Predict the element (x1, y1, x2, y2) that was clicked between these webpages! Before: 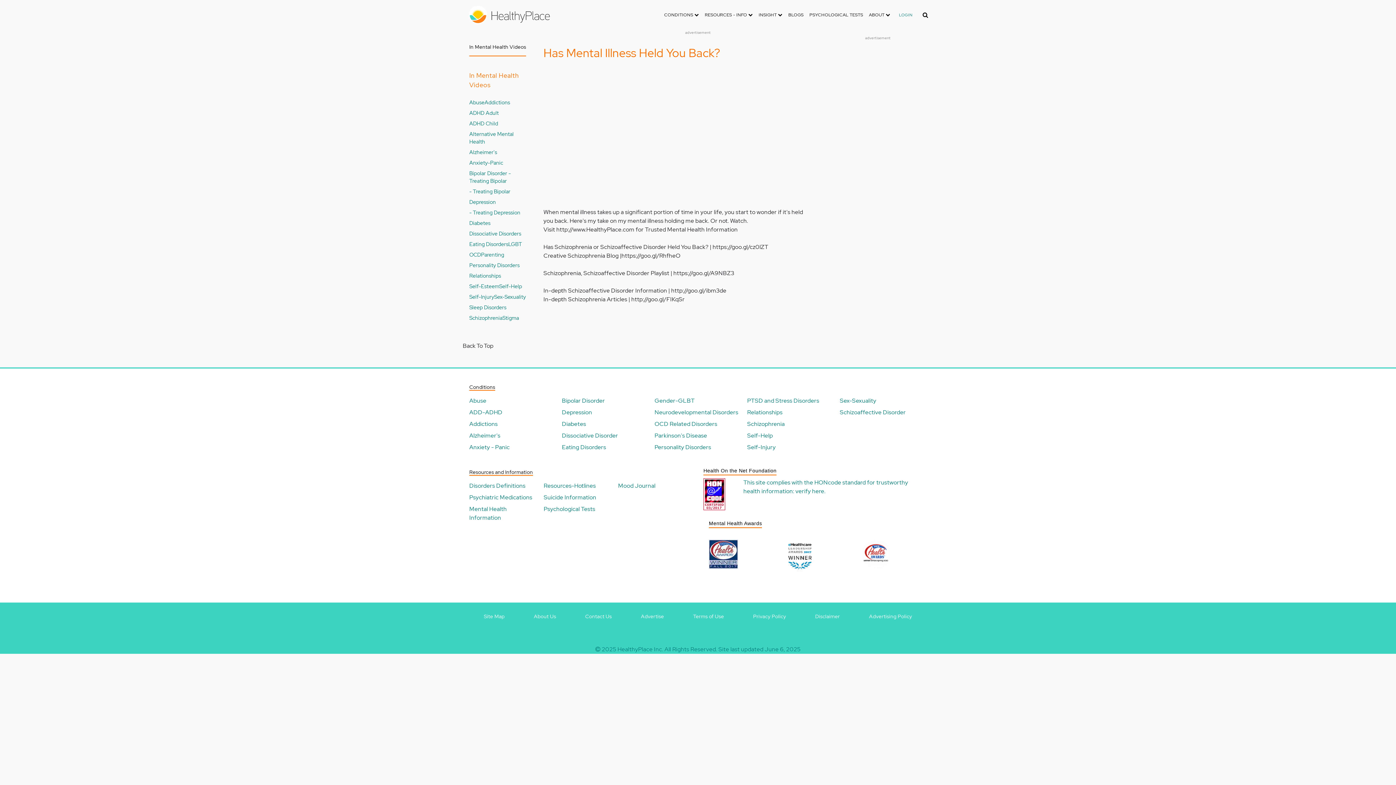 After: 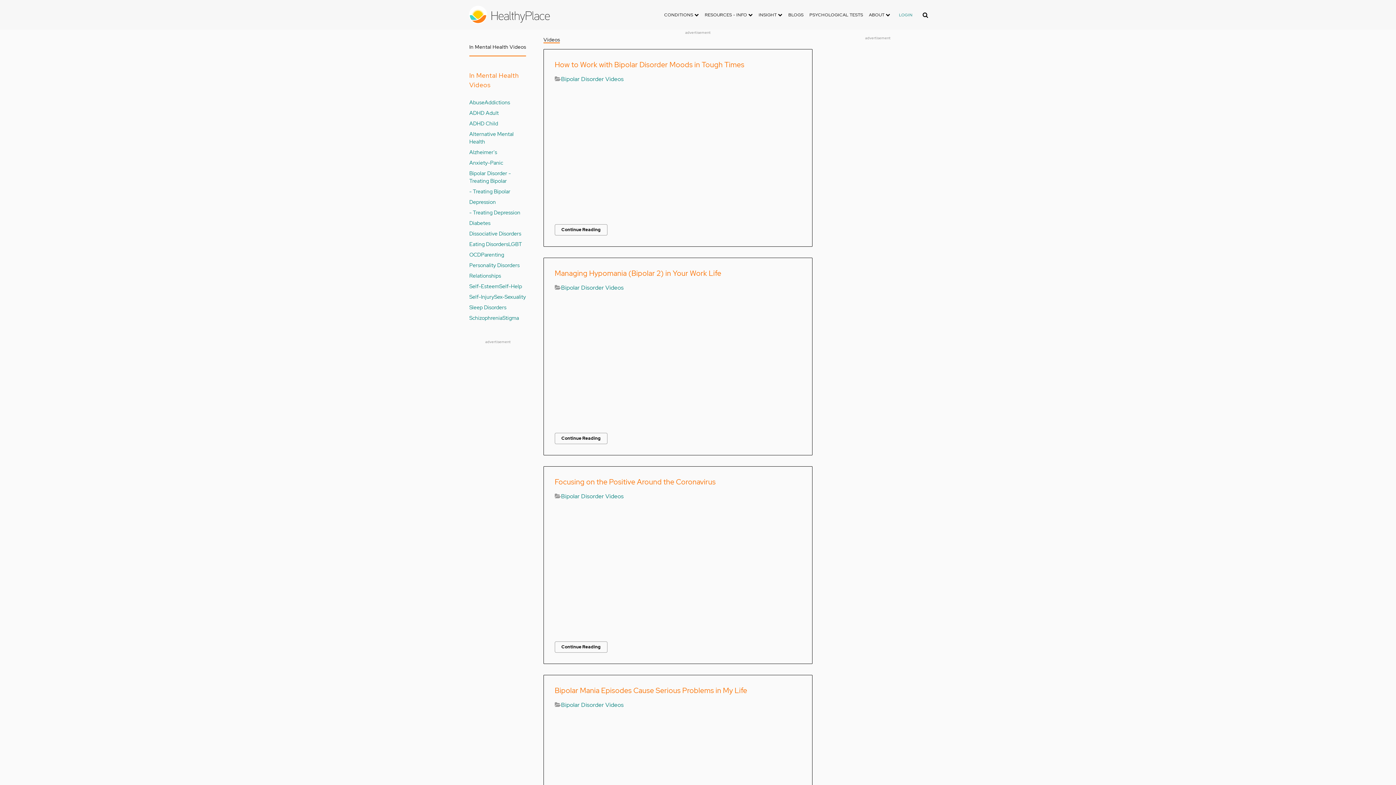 Action: bbox: (469, 169, 526, 184) label: Bipolar Disorder - Treating Bipolar